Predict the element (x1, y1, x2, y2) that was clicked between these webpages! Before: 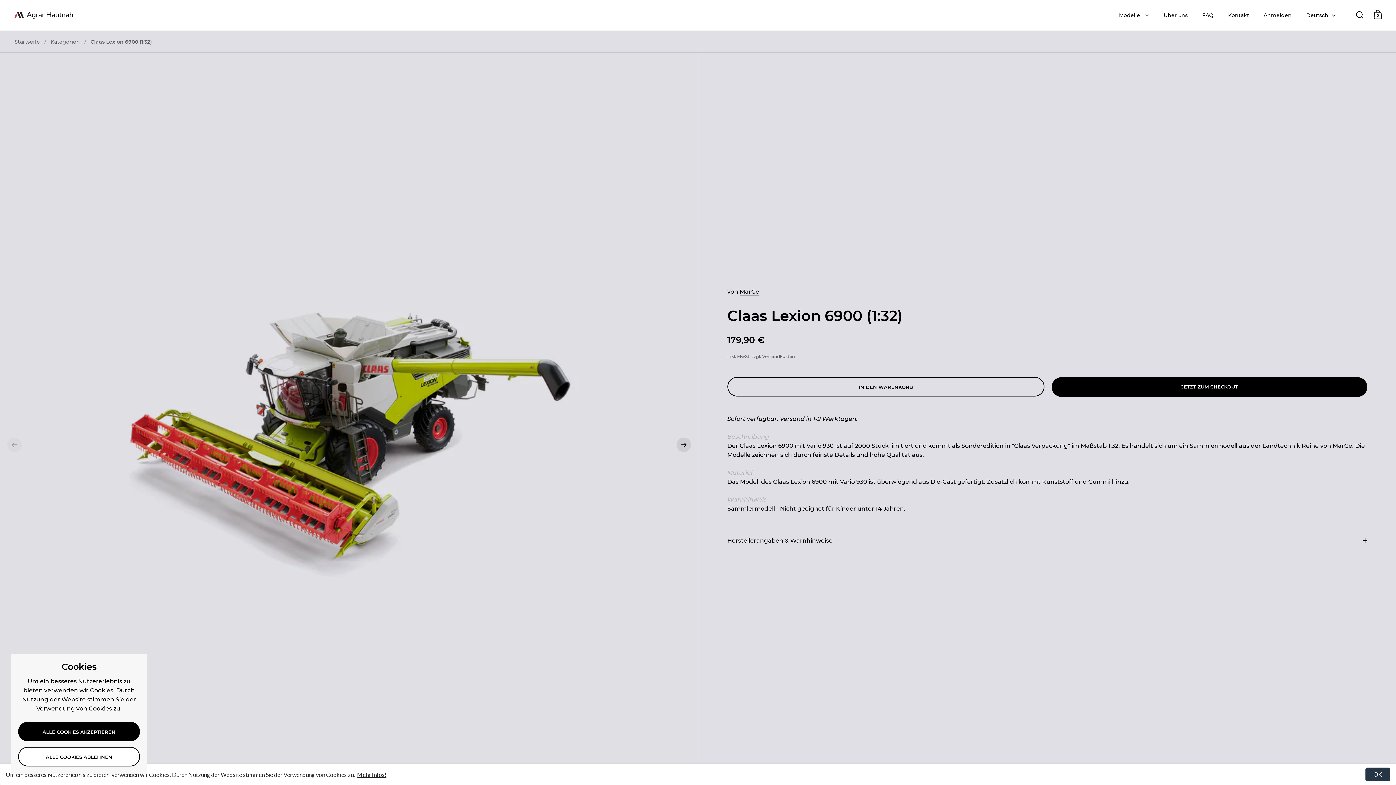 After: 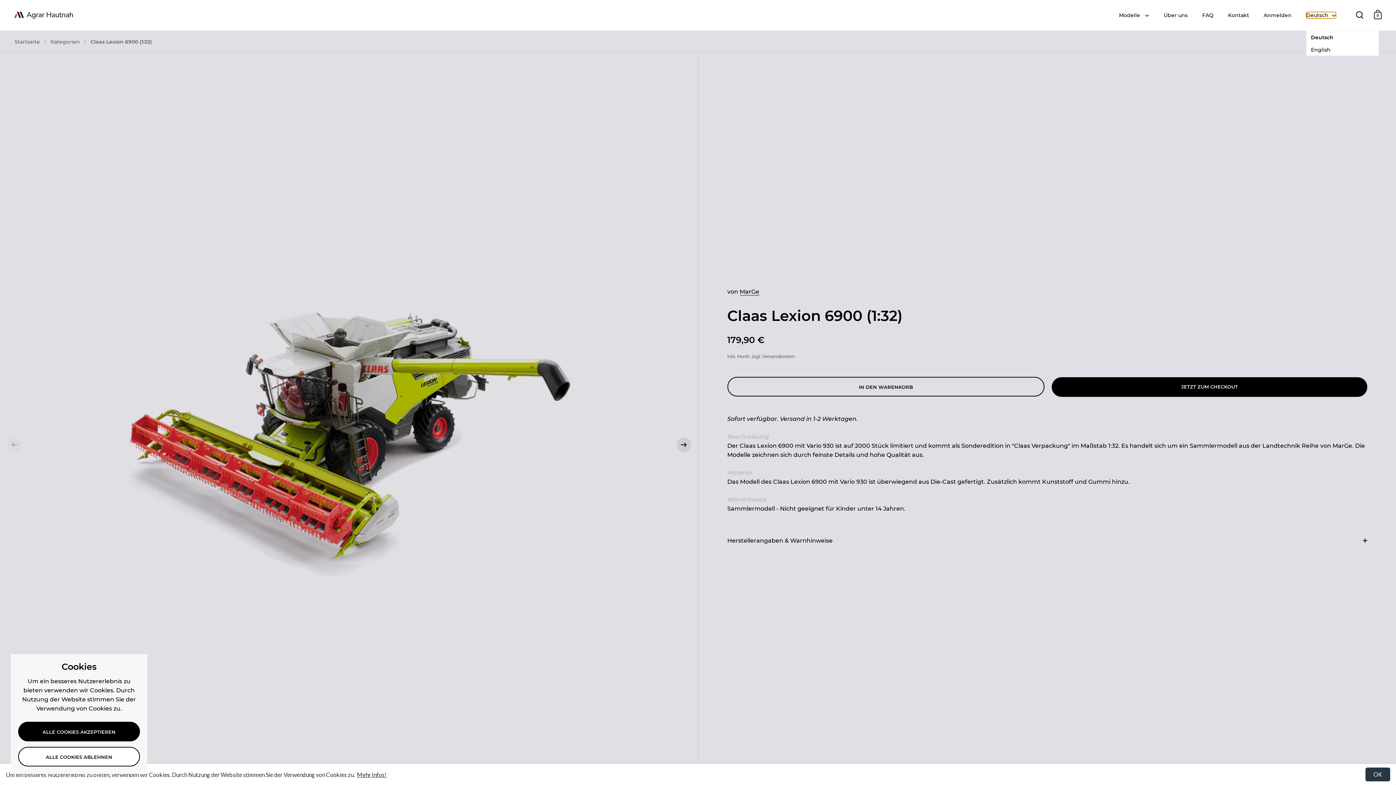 Action: label: Deutsch bbox: (1306, 12, 1336, 17)